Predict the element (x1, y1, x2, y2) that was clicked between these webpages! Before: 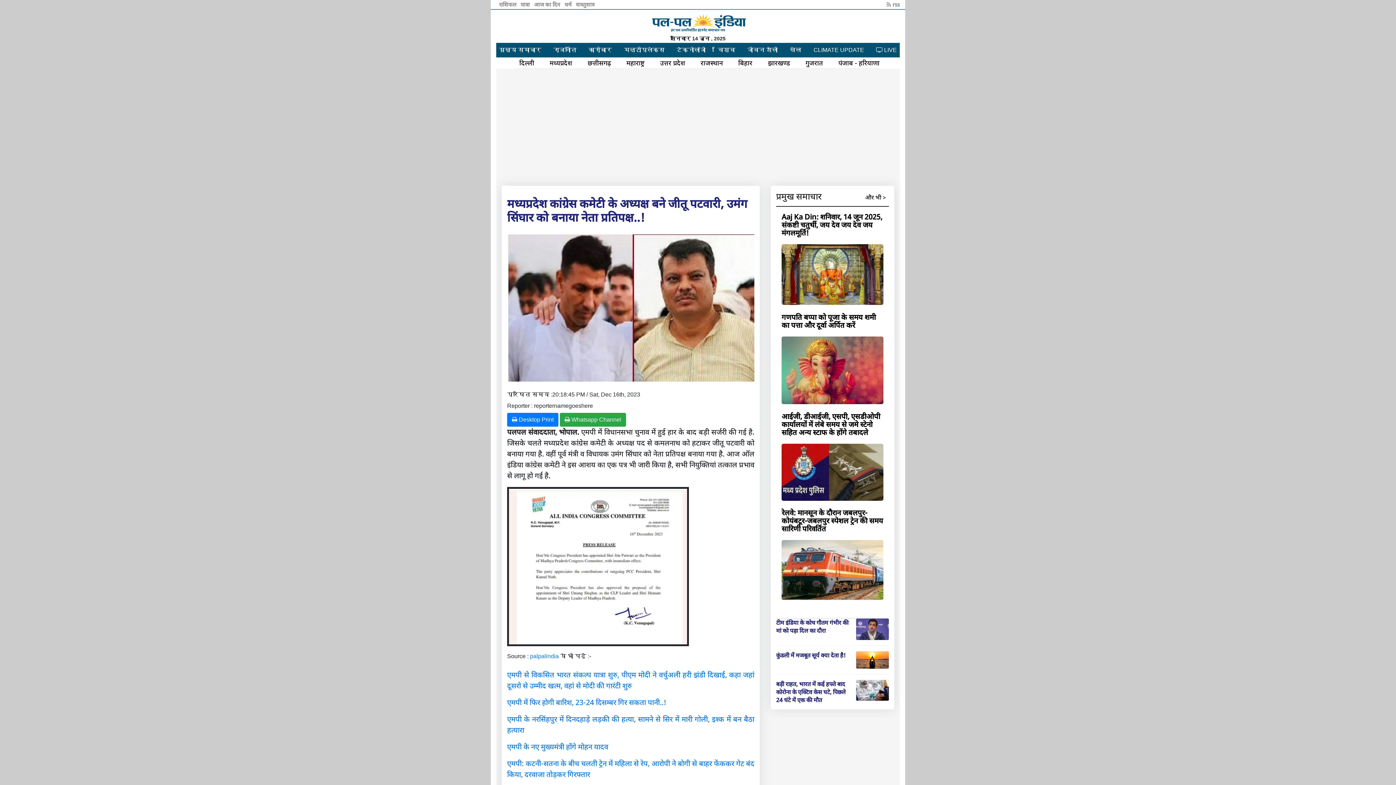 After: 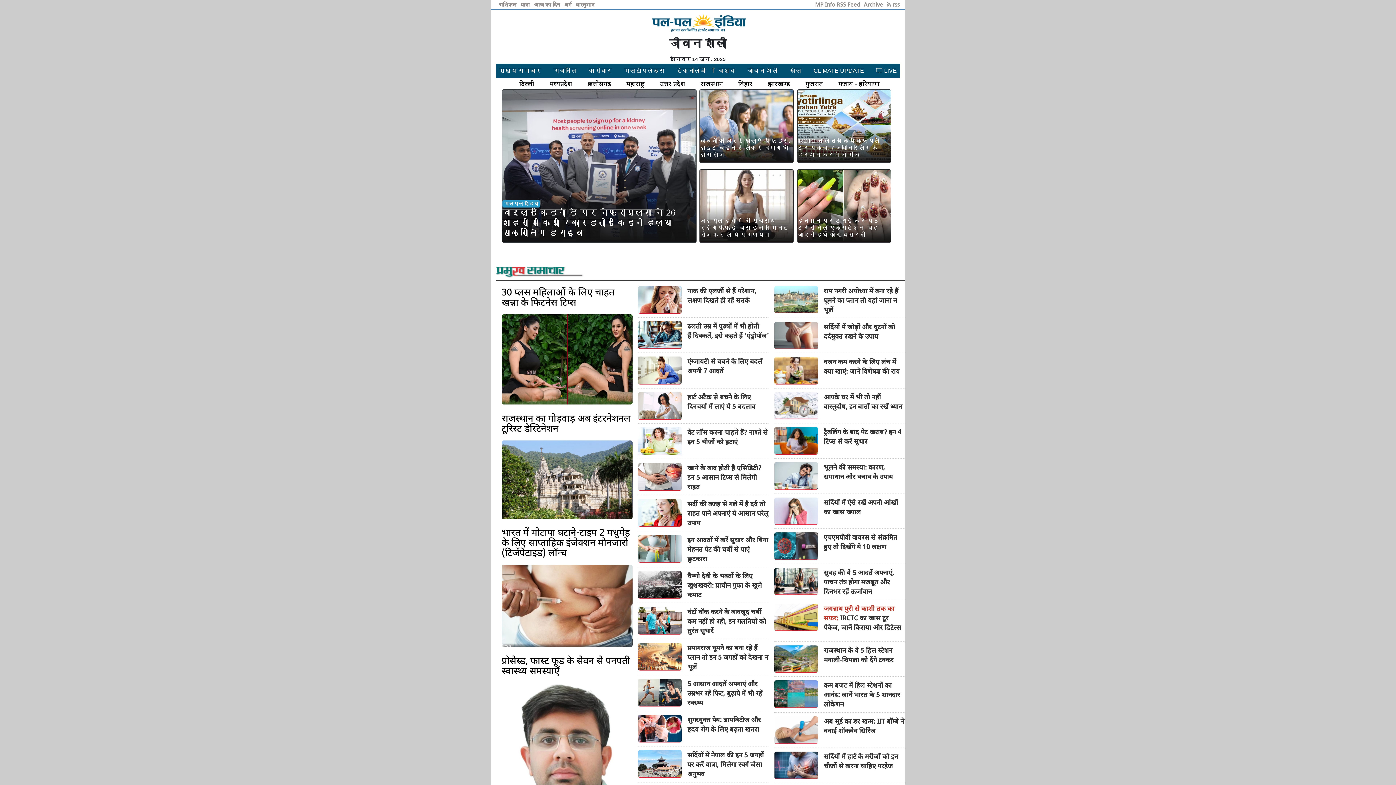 Action: bbox: (747, 46, 778, 52) label: जीवन शैली